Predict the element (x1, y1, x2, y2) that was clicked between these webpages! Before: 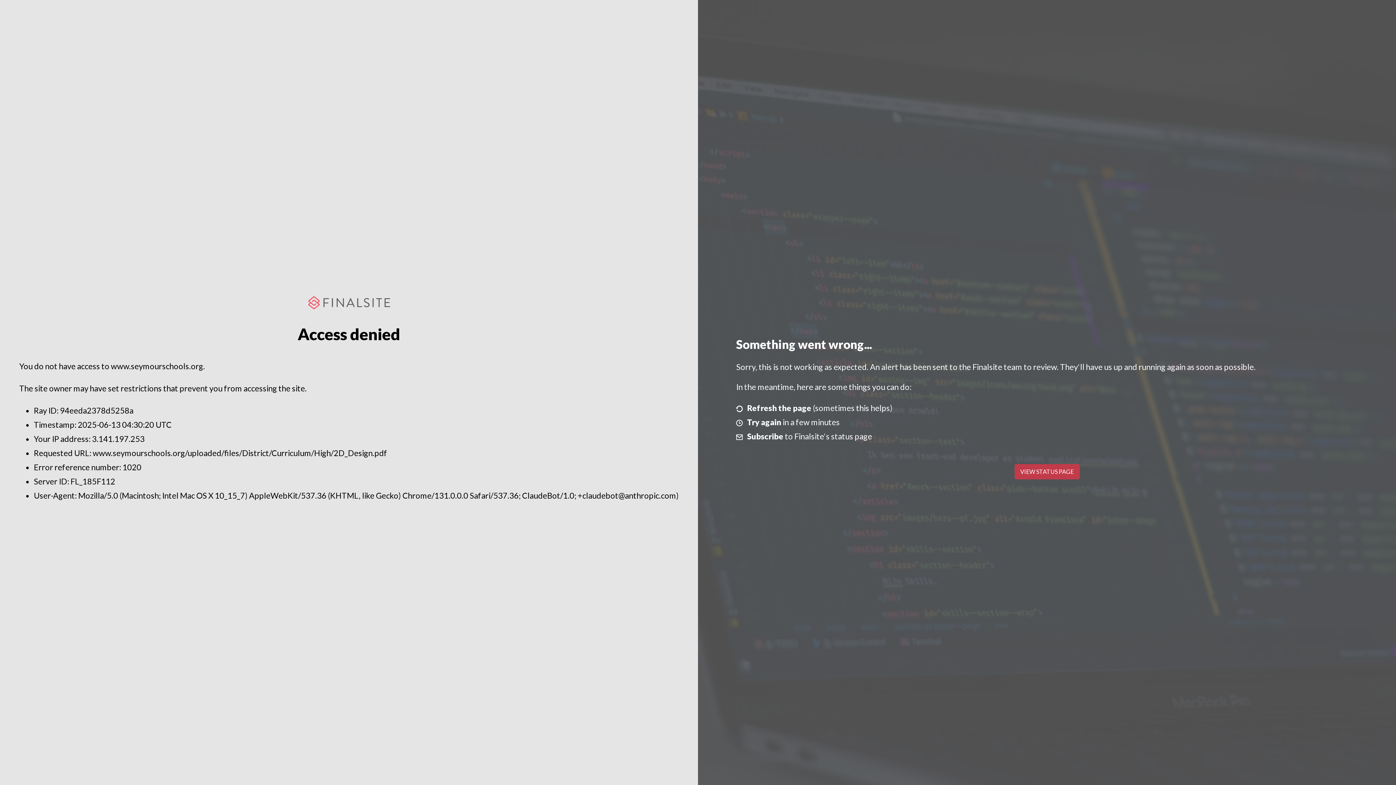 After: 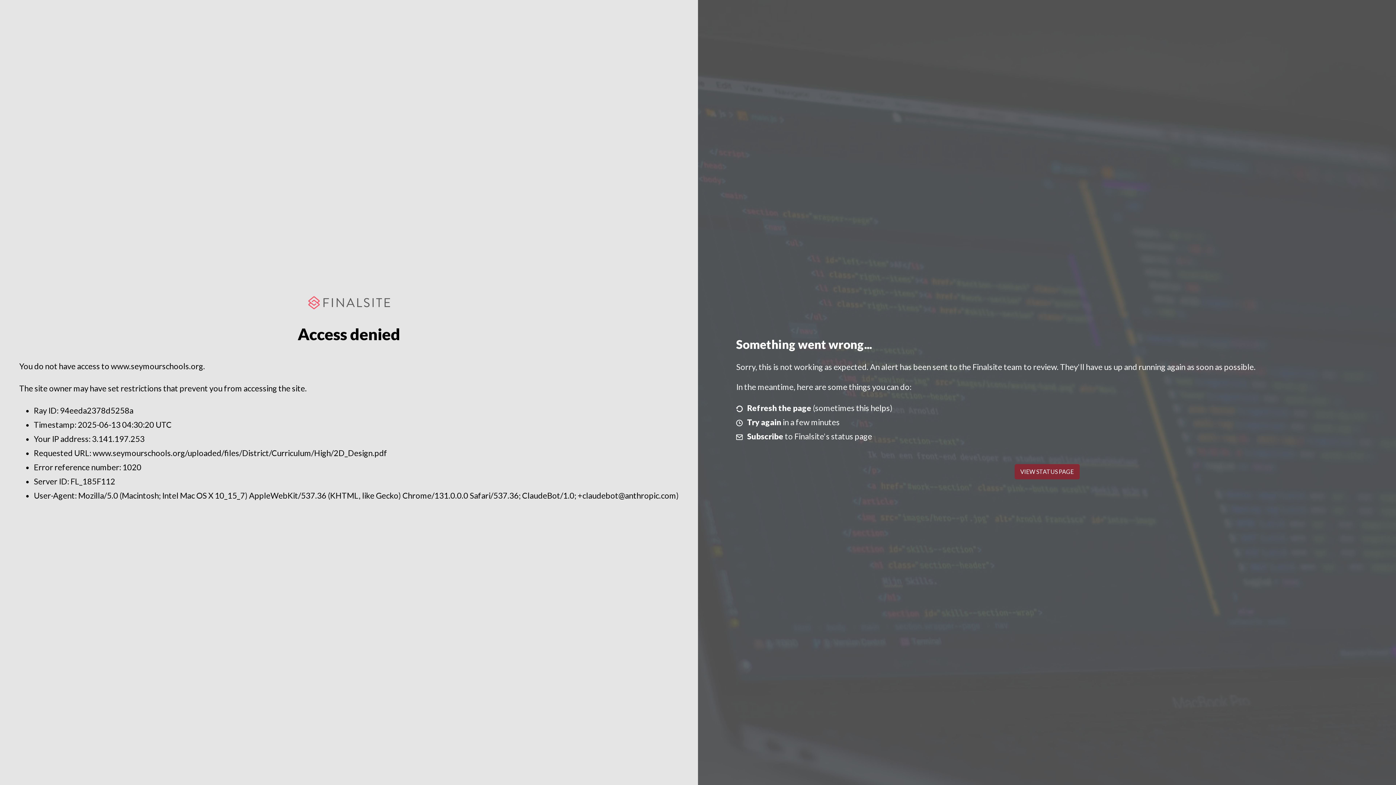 Action: label: VIEW STATUS PAGE bbox: (1014, 464, 1079, 479)